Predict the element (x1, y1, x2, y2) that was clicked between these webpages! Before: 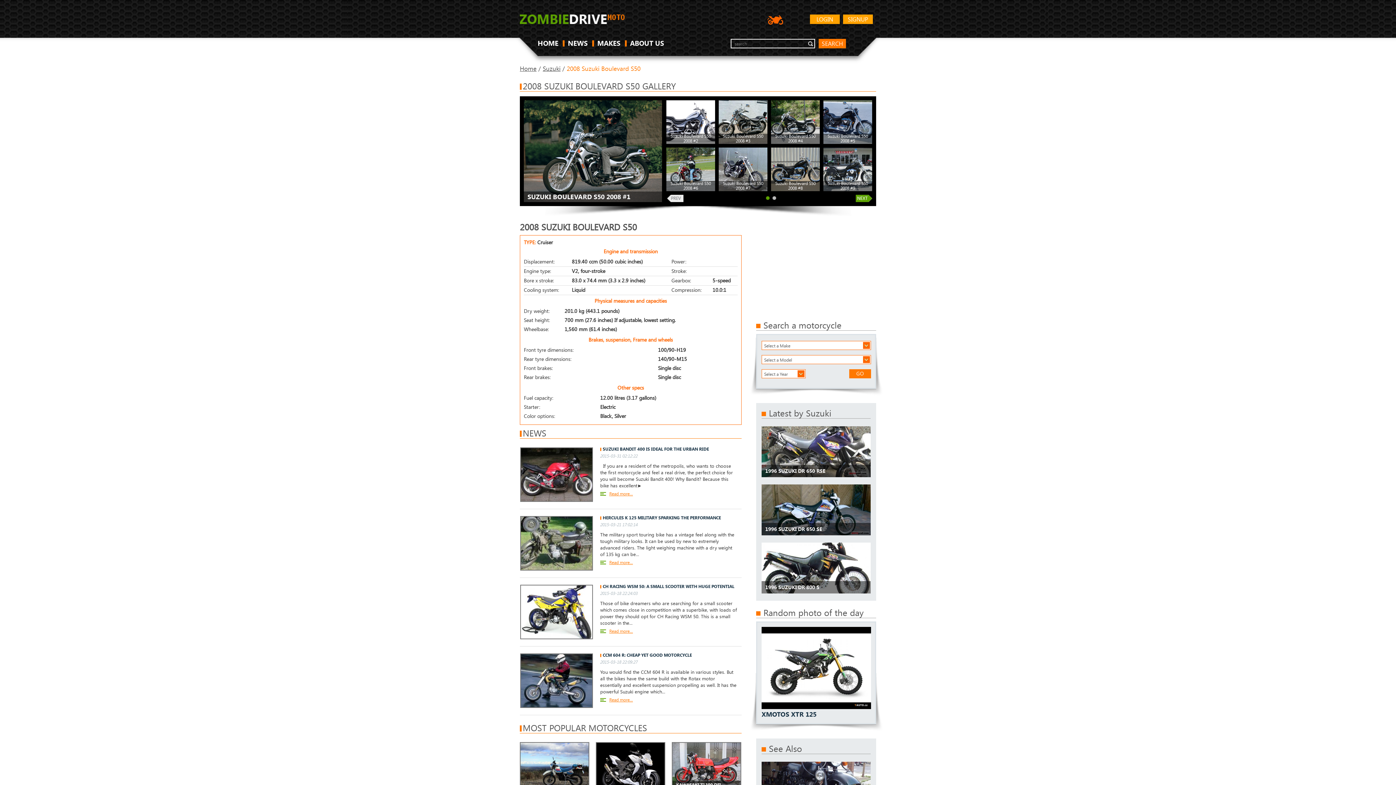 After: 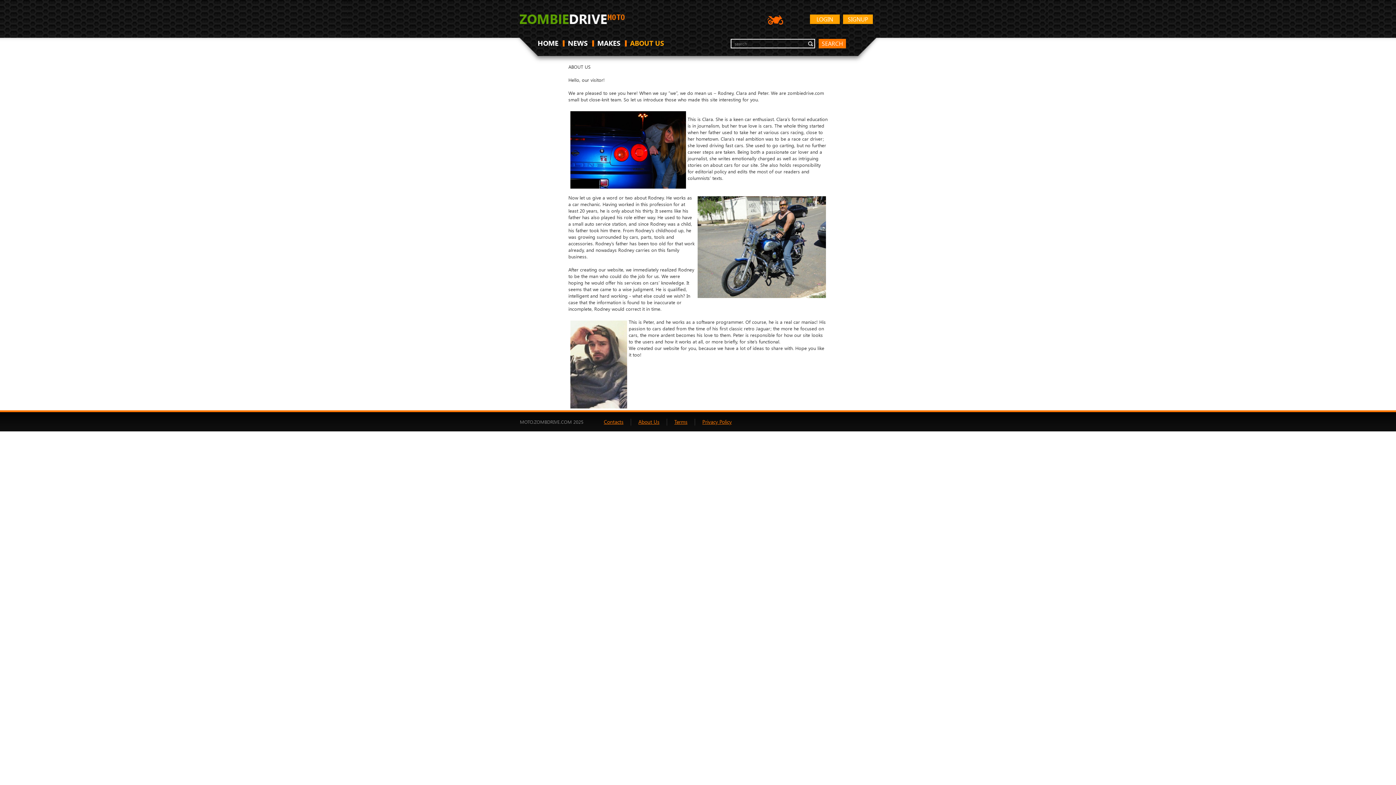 Action: label: ABOUT US bbox: (630, 39, 664, 46)